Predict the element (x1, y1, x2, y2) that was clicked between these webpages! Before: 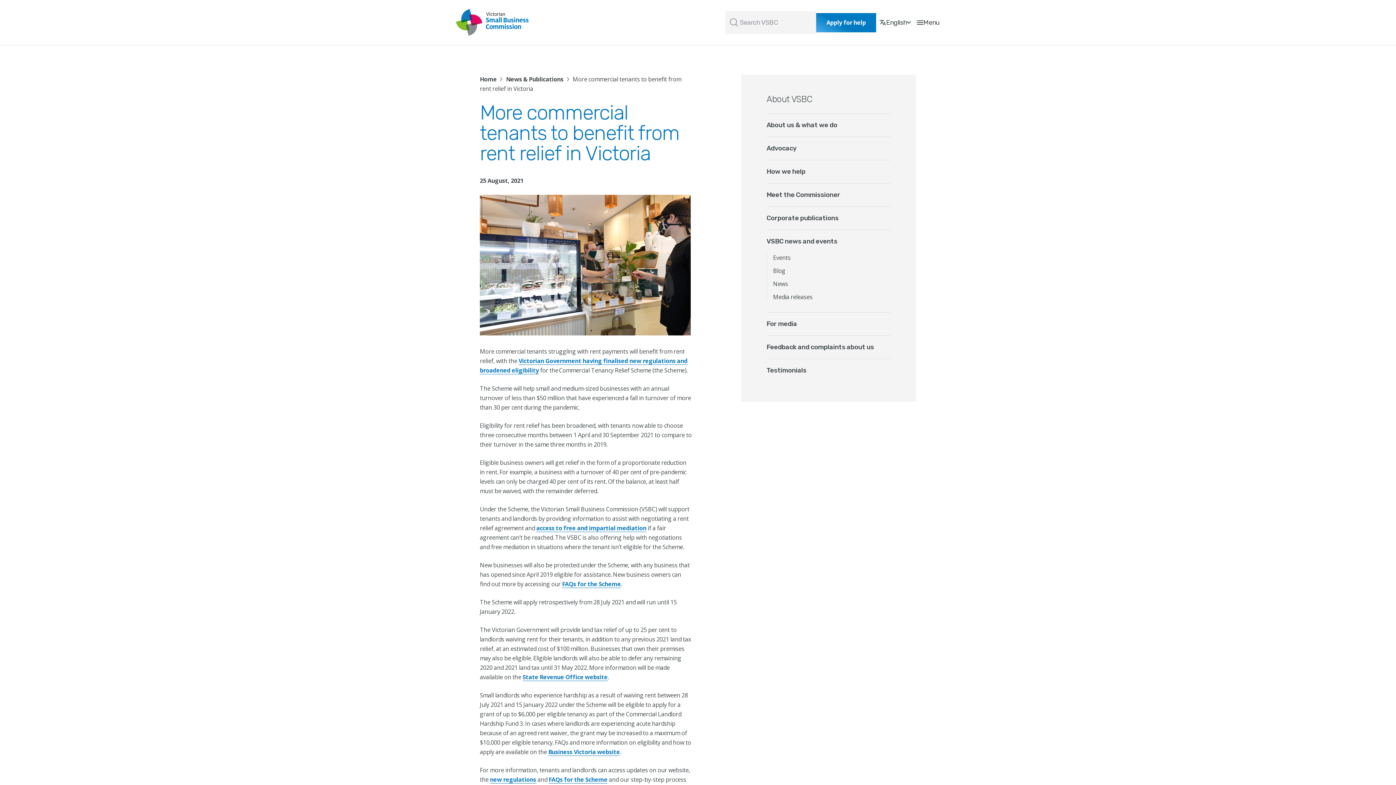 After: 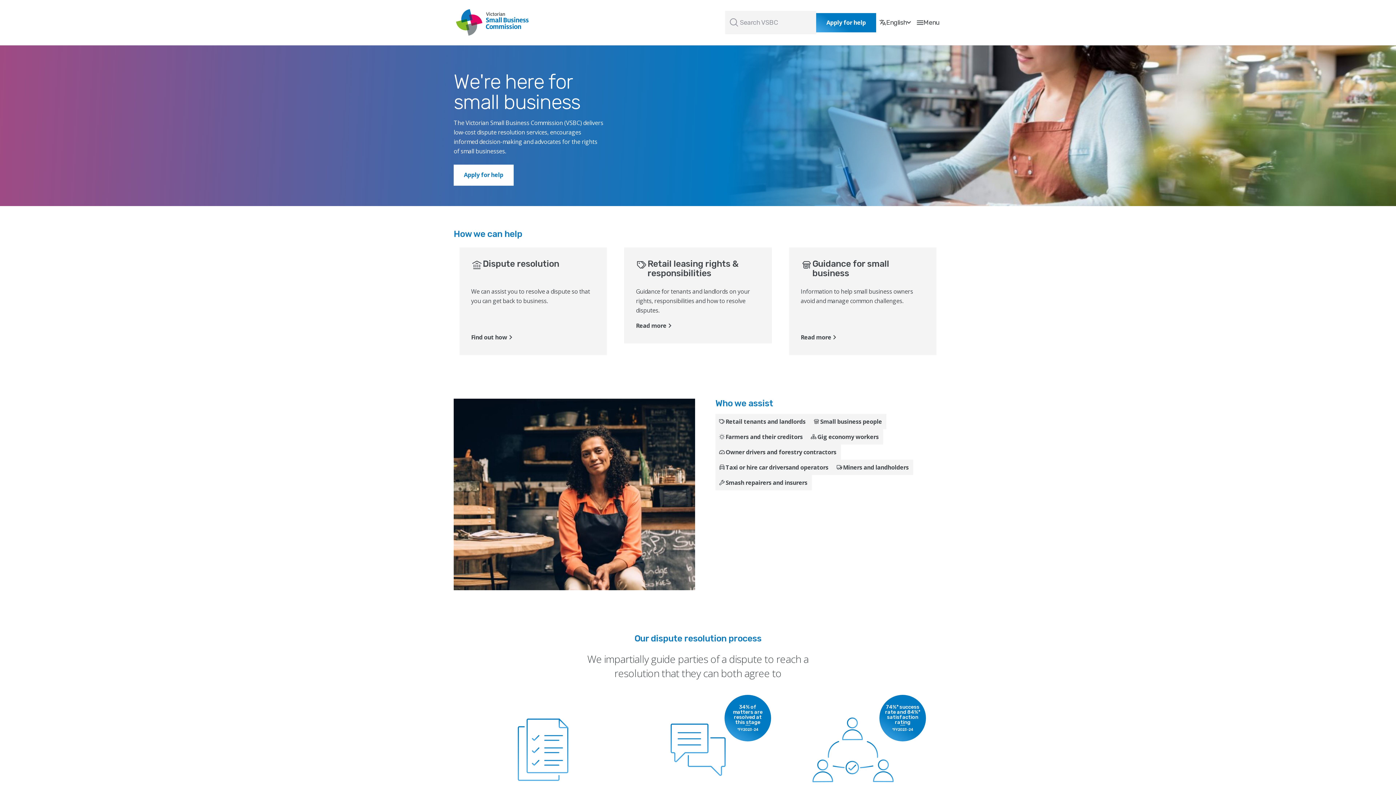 Action: label: Victorian Small Business Commission bbox: (456, 9, 528, 35)